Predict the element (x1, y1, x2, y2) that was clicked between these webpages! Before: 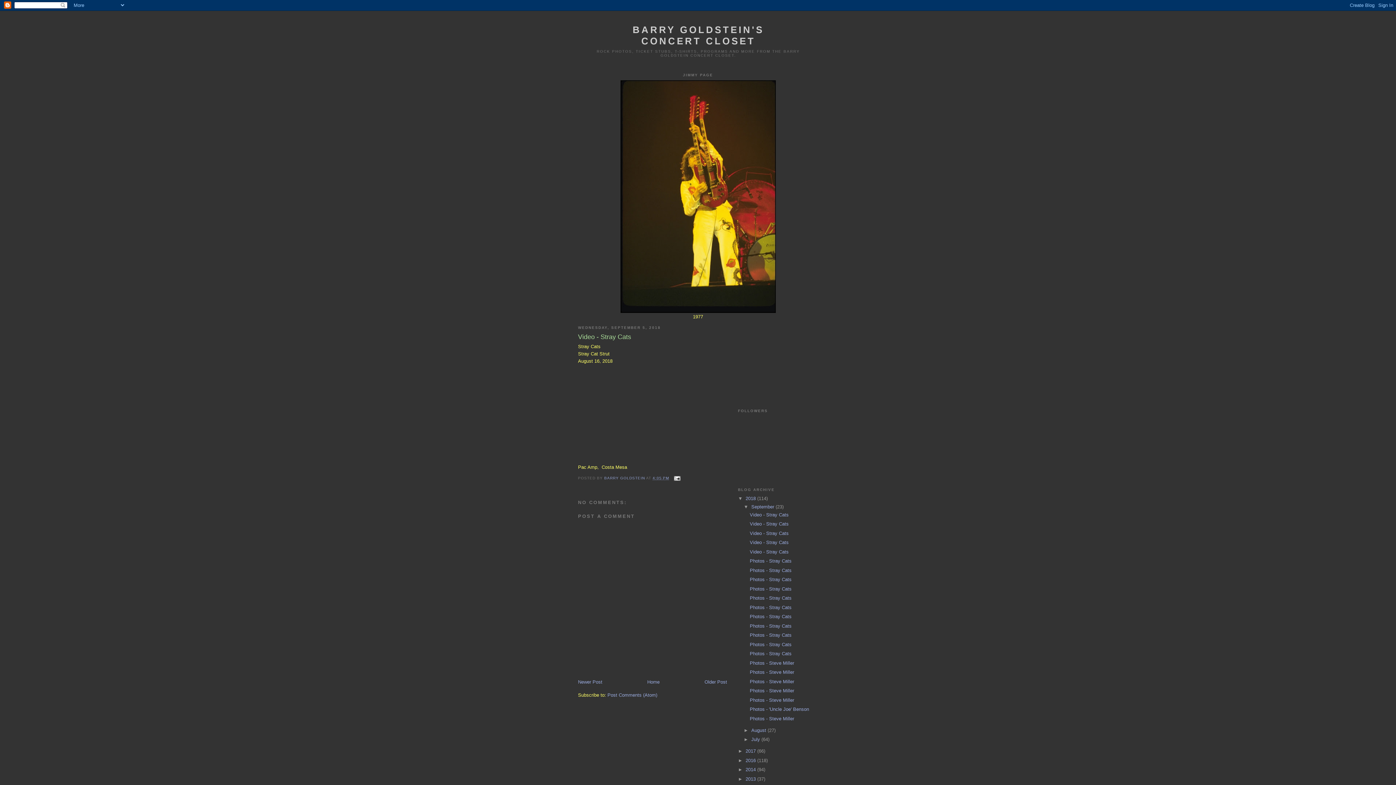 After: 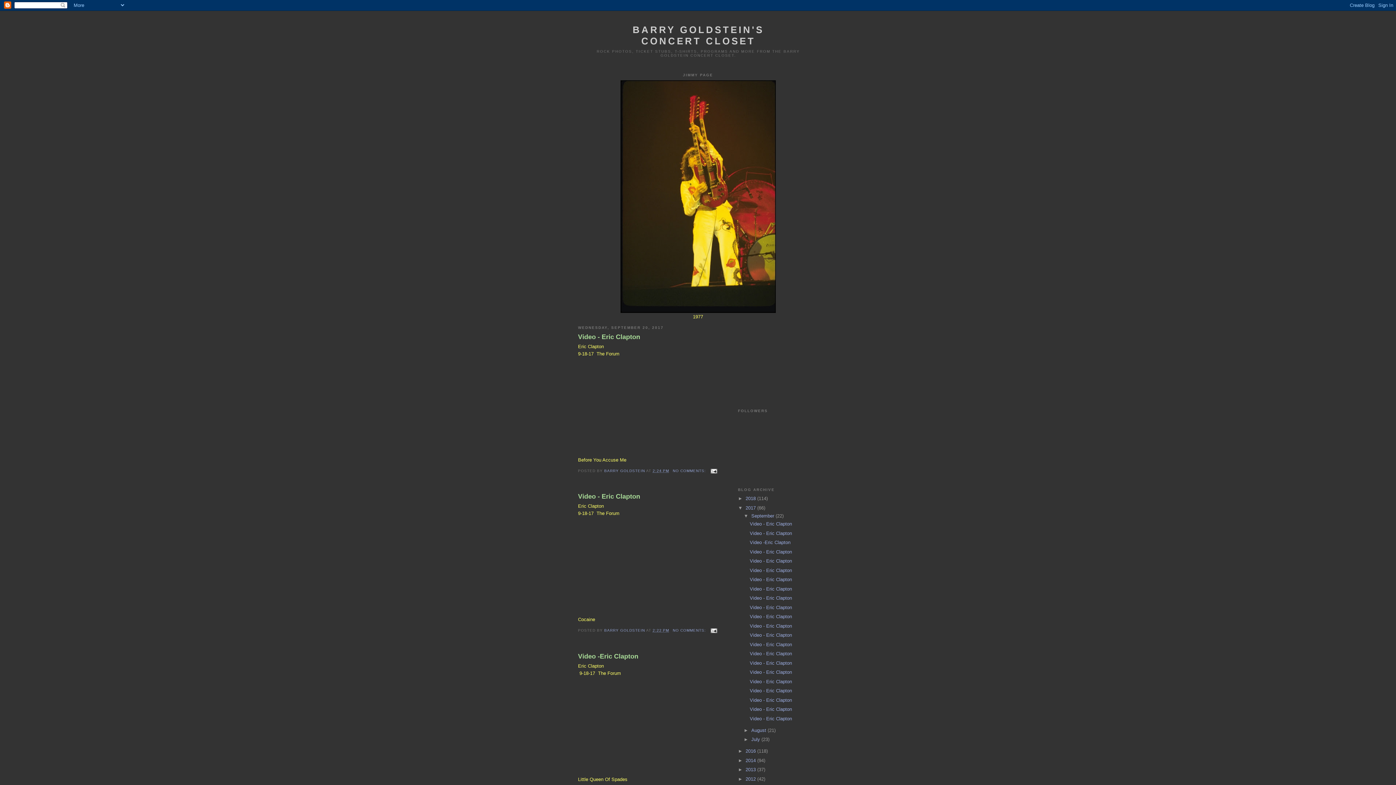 Action: bbox: (745, 748, 757, 754) label: 2017 